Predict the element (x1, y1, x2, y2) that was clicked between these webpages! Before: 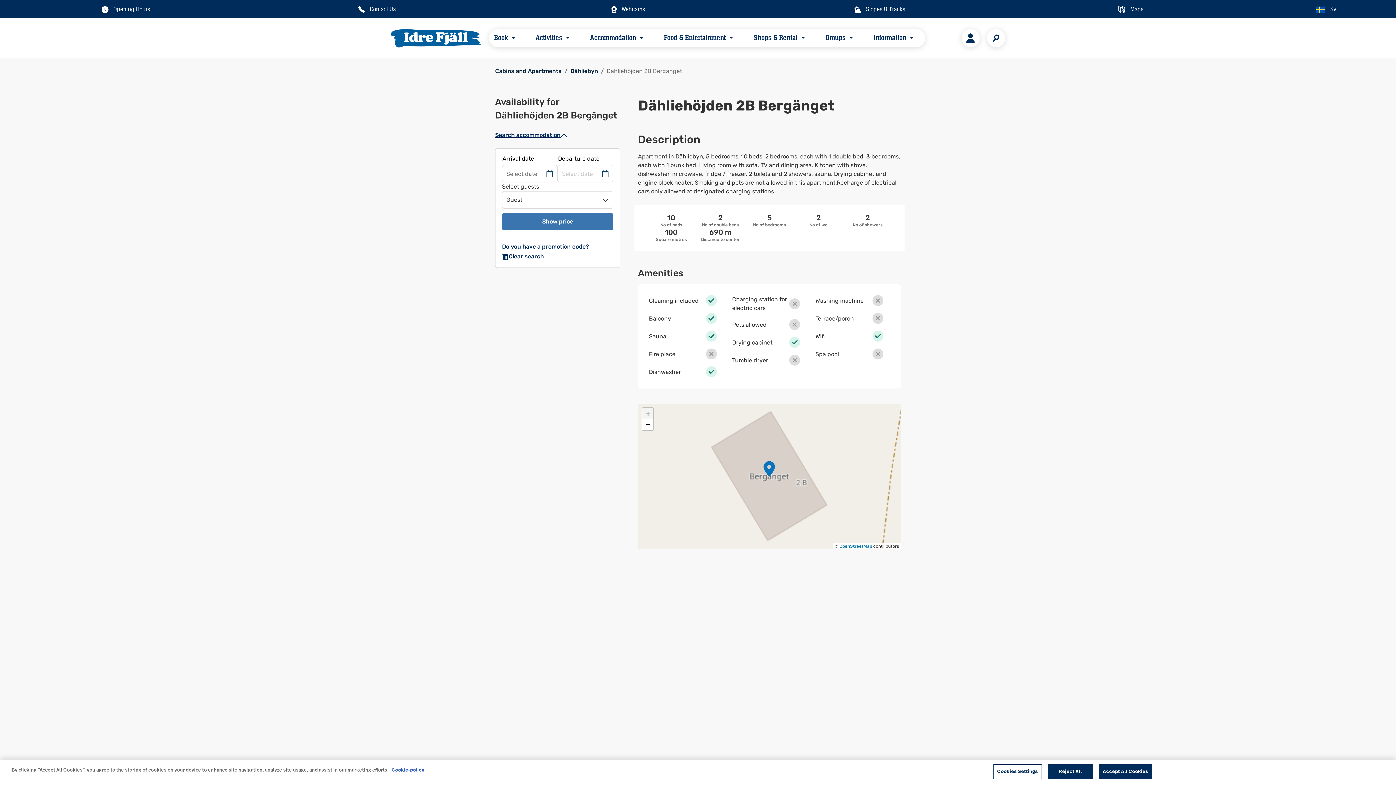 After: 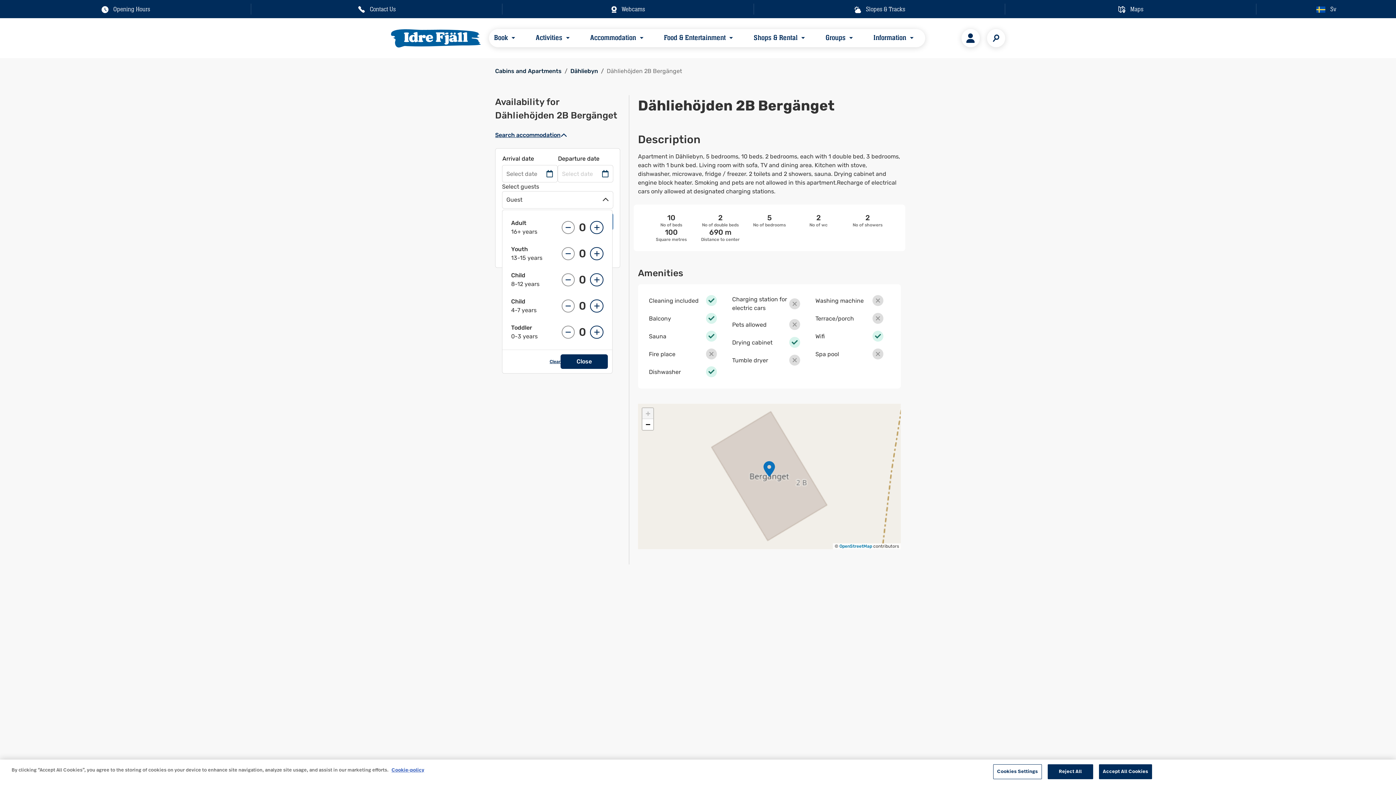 Action: label: Guest bbox: (502, 191, 613, 208)